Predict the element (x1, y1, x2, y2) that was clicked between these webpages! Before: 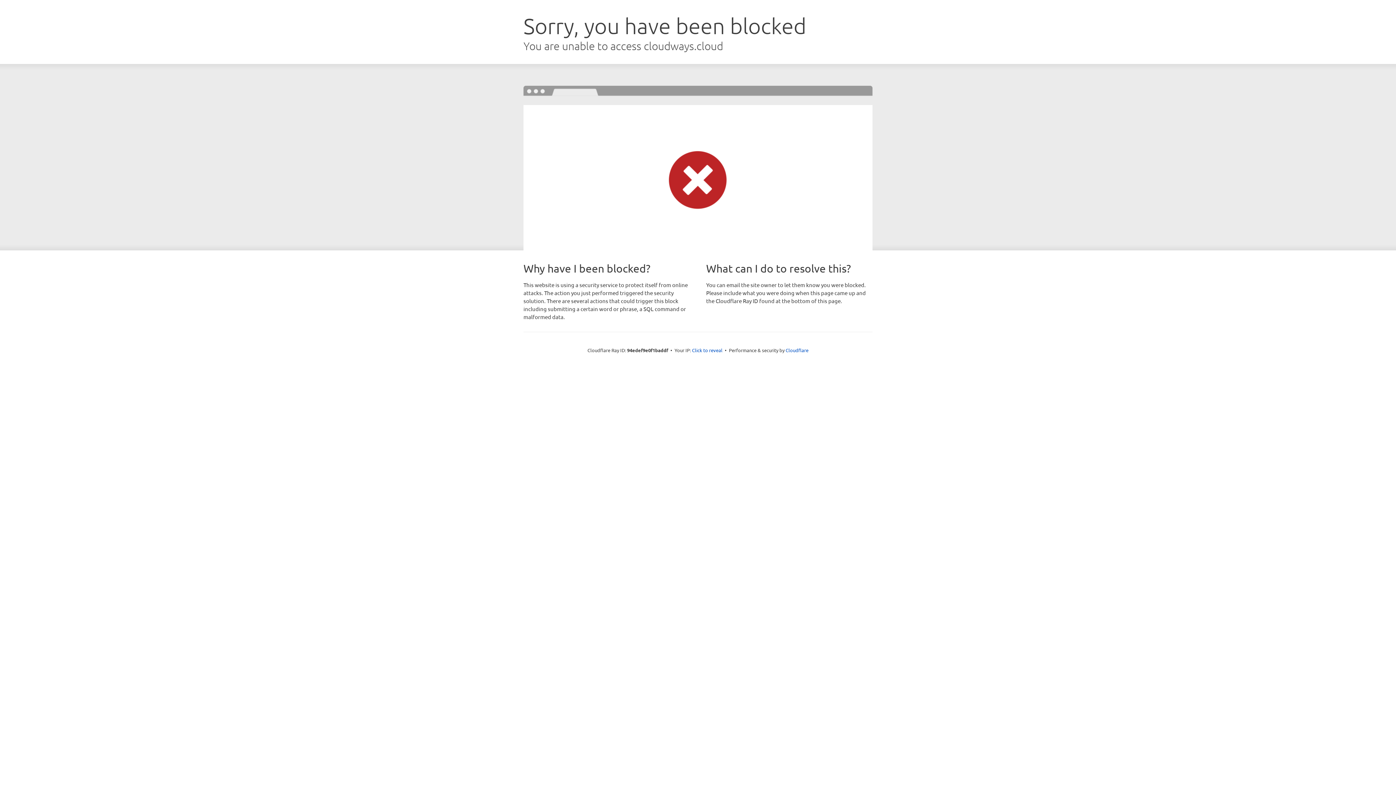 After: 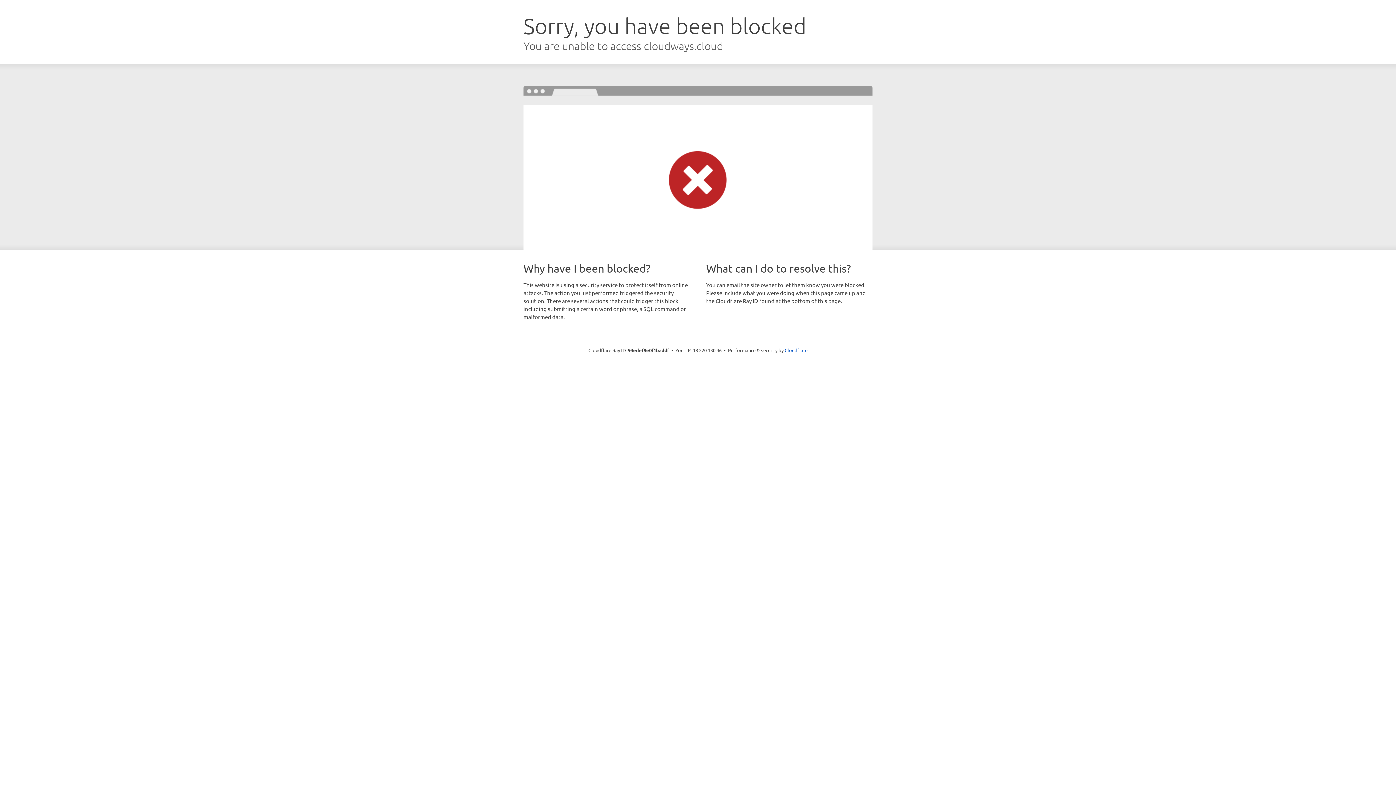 Action: bbox: (692, 346, 722, 353) label: Click to reveal